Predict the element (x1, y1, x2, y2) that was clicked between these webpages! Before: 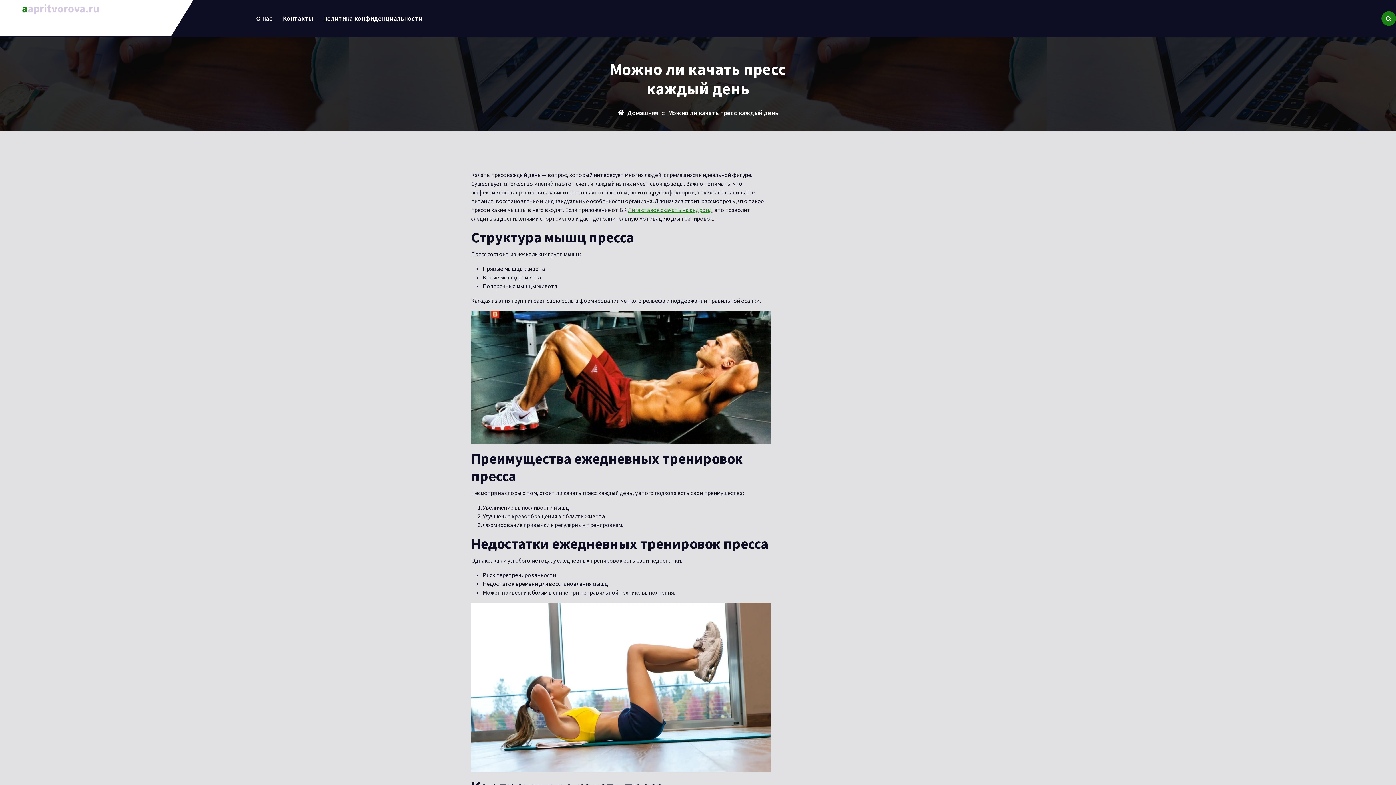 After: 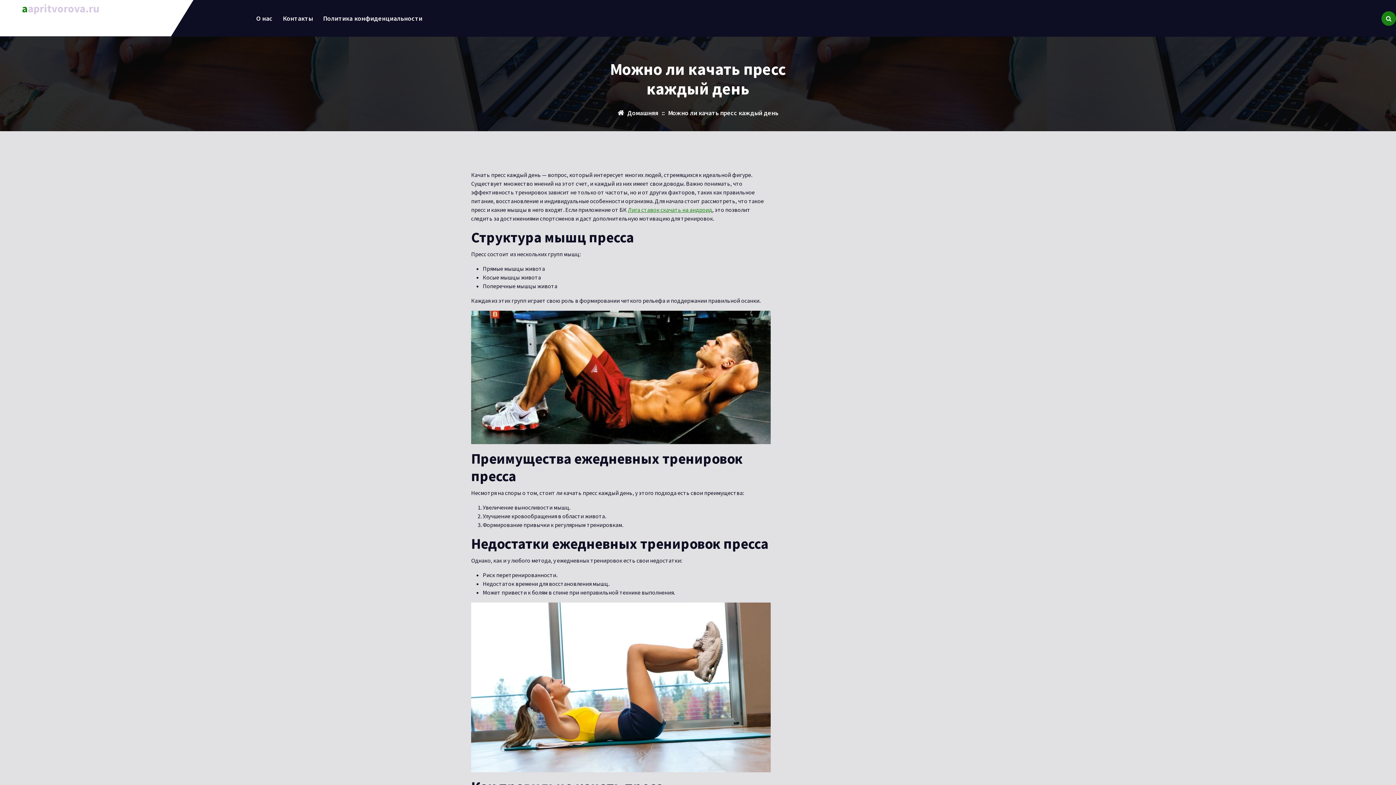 Action: bbox: (21, 1, 99, 14) label: aapritvorova.ru